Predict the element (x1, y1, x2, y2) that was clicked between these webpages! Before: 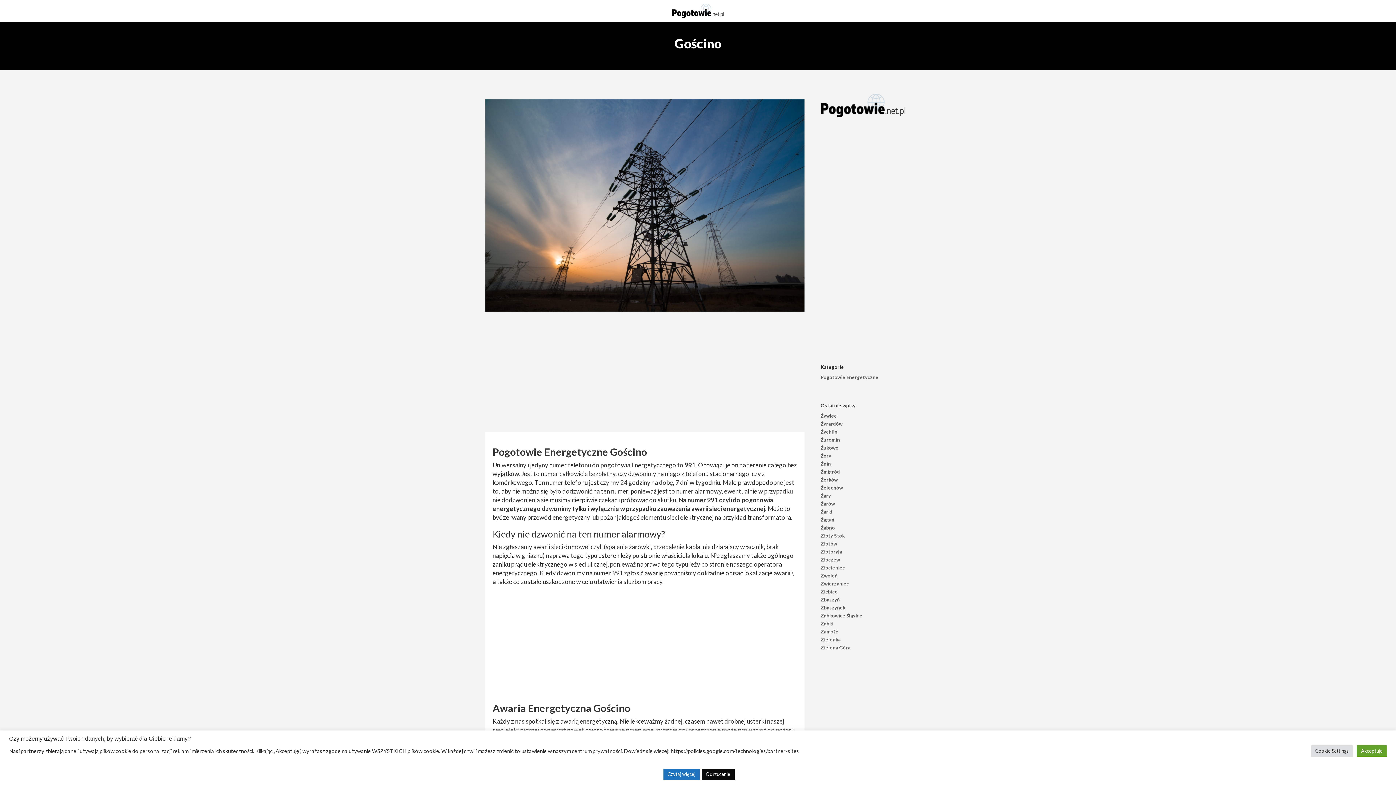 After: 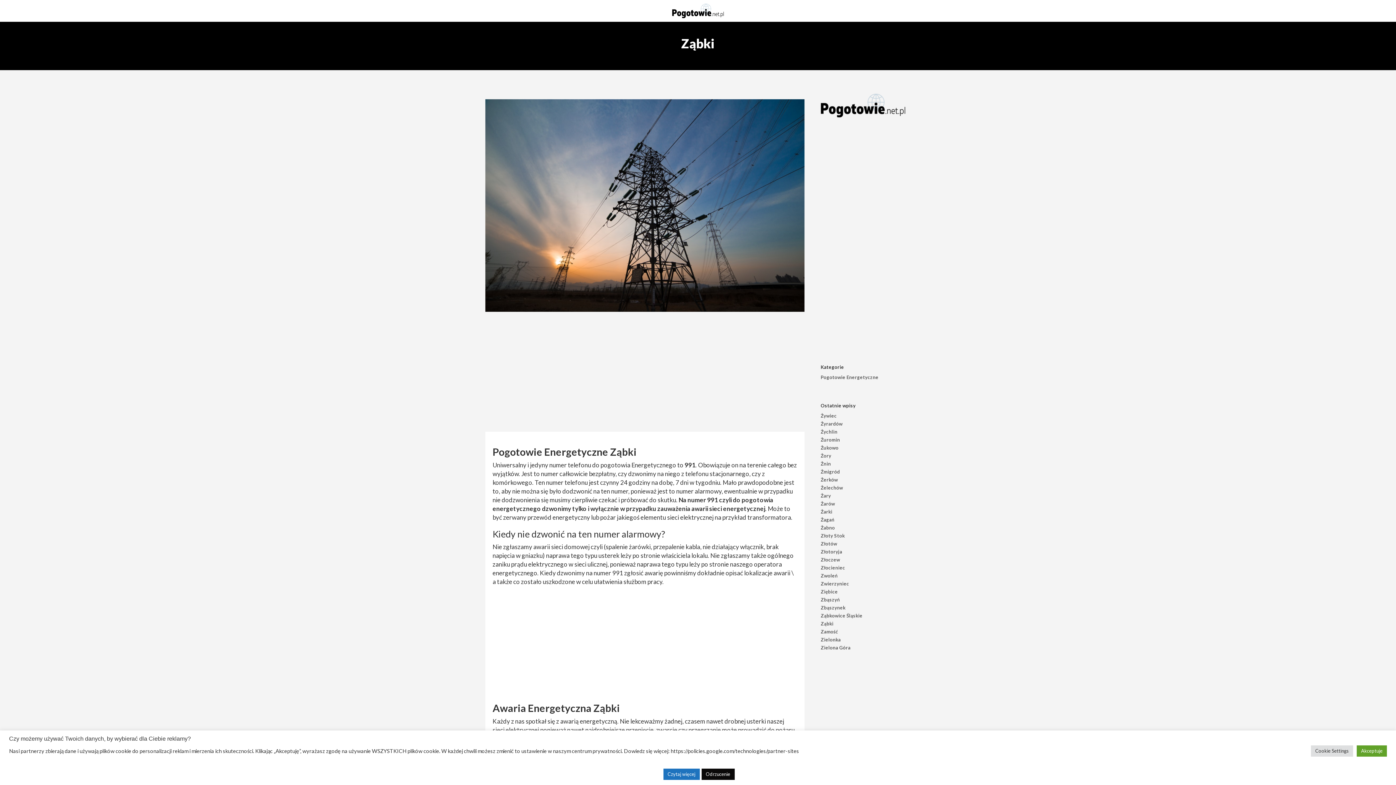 Action: bbox: (819, 620, 835, 628) label: Ząbki